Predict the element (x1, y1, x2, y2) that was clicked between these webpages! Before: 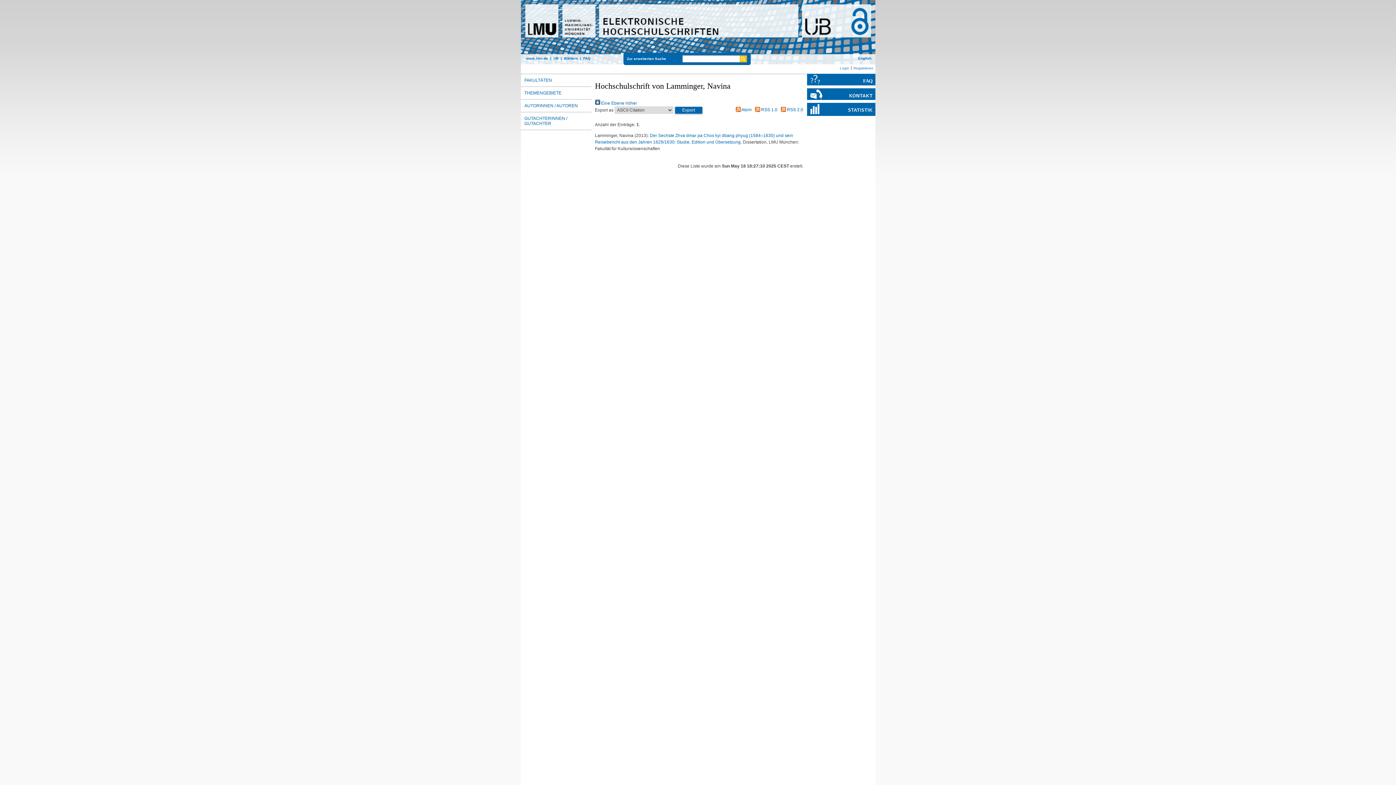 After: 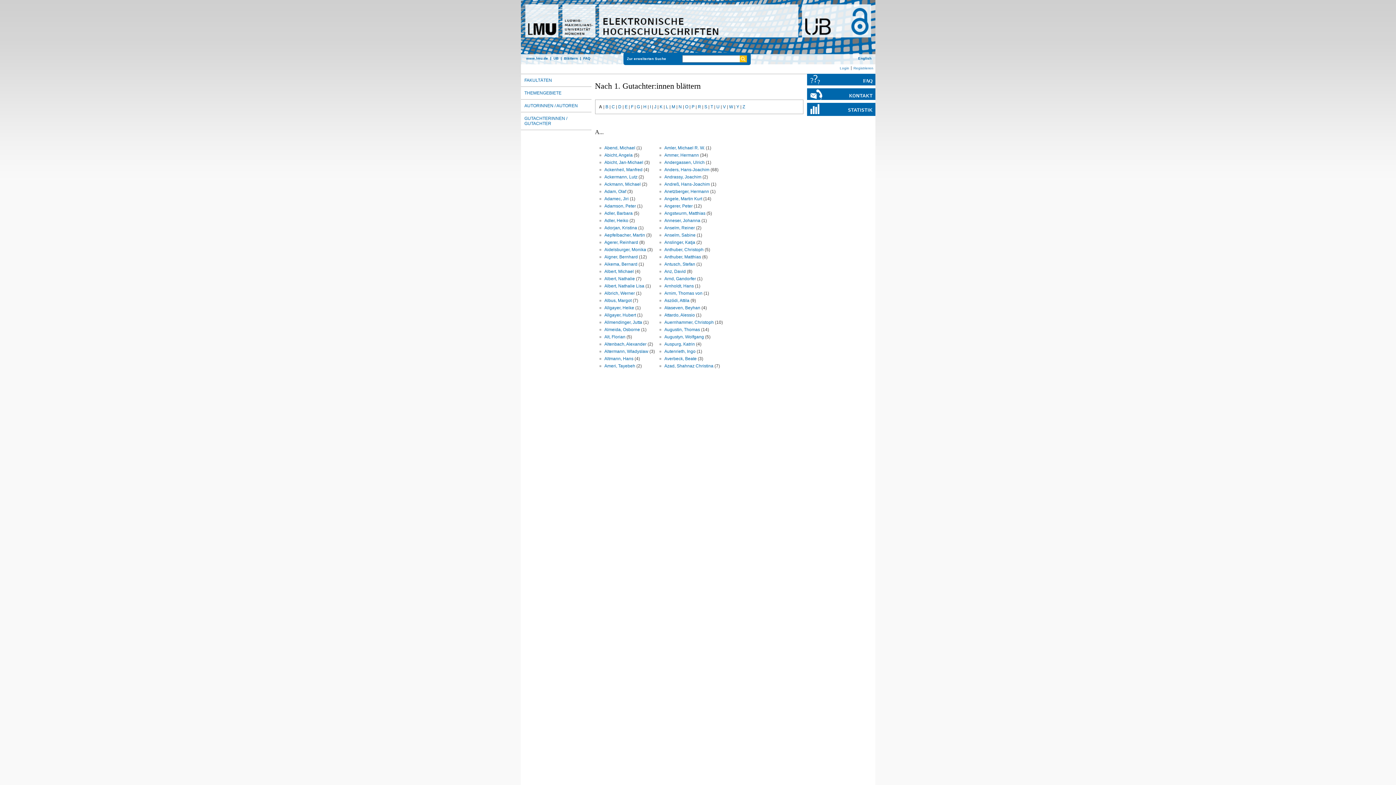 Action: label: GUTACHTERINNEN / GUTACHTER bbox: (520, 111, 591, 129)